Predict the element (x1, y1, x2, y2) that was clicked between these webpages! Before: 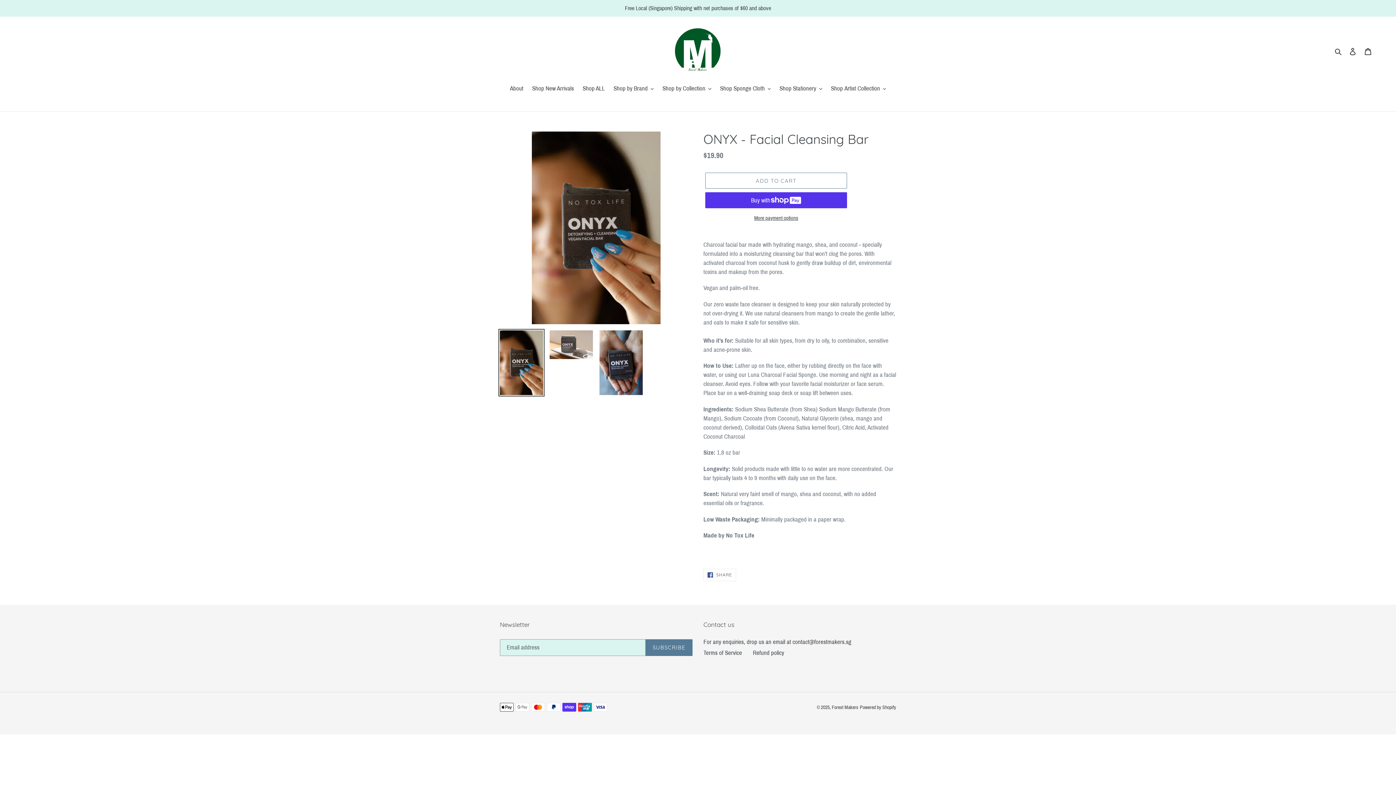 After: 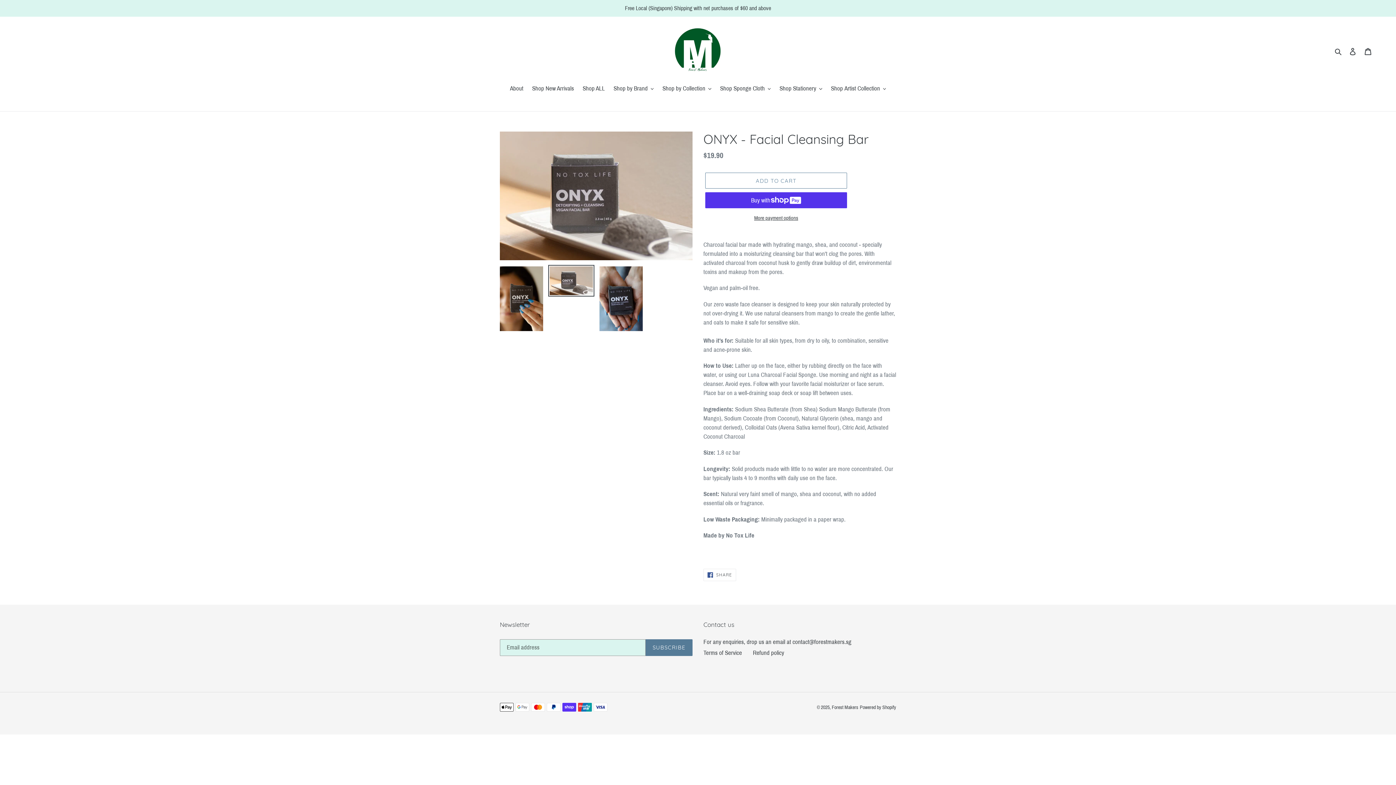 Action: bbox: (548, 329, 594, 360)